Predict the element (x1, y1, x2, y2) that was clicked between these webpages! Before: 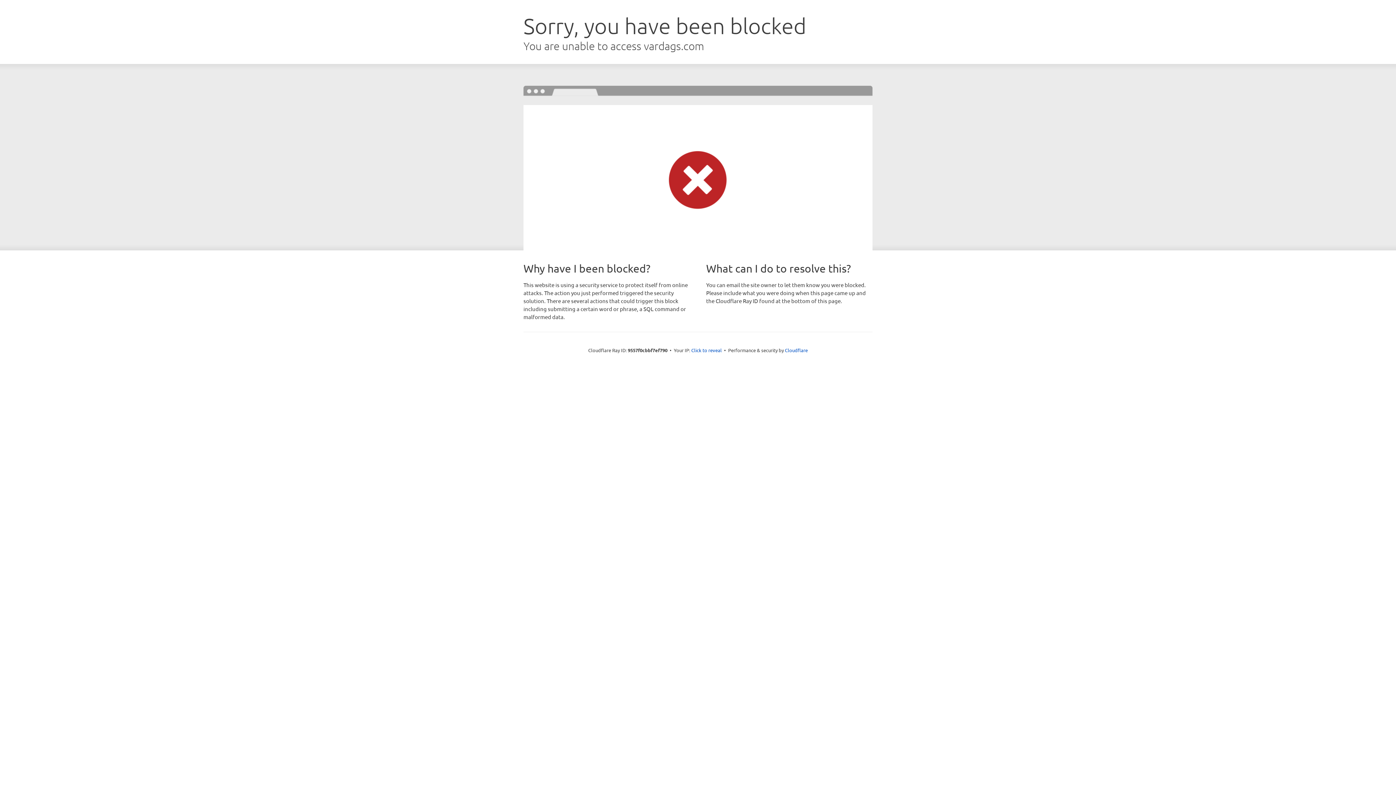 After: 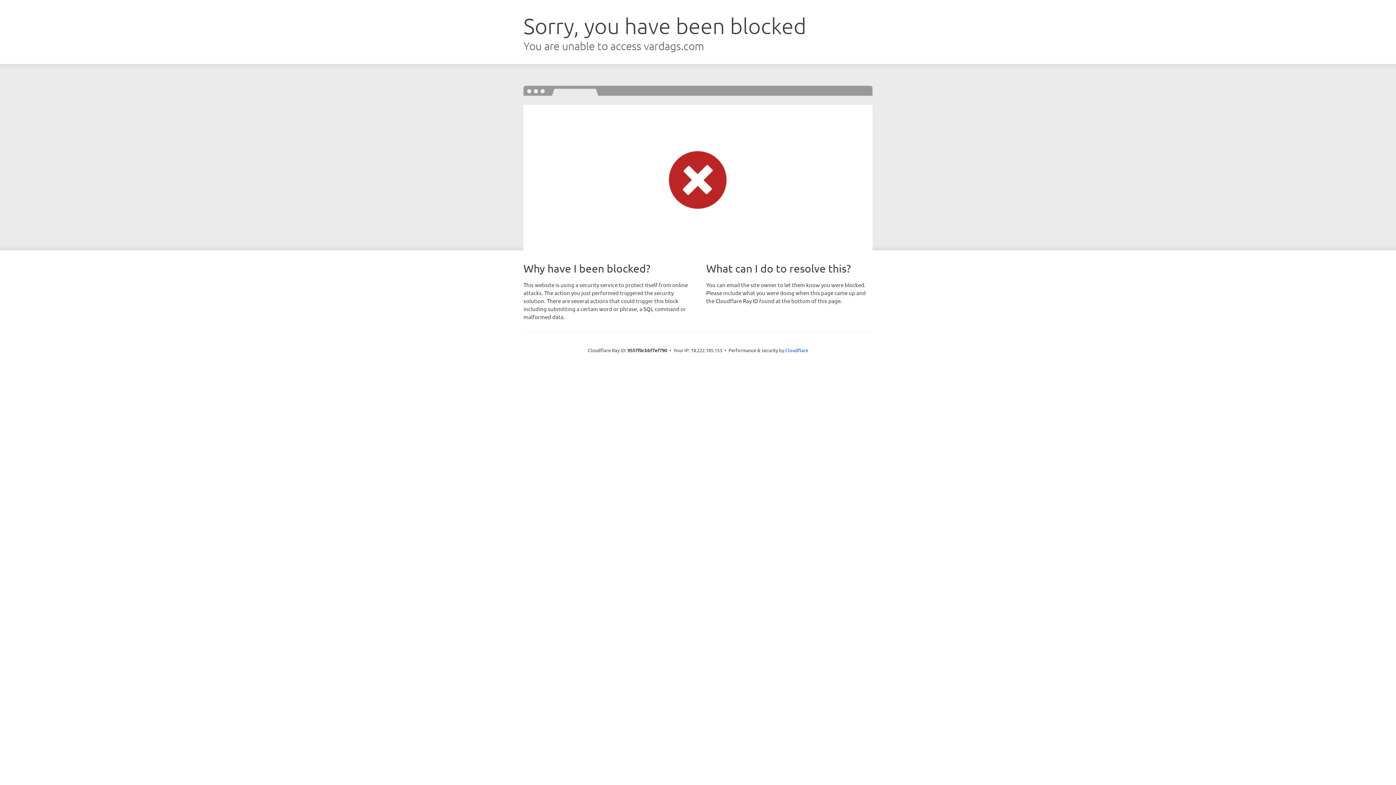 Action: label: Click to reveal bbox: (691, 346, 722, 353)